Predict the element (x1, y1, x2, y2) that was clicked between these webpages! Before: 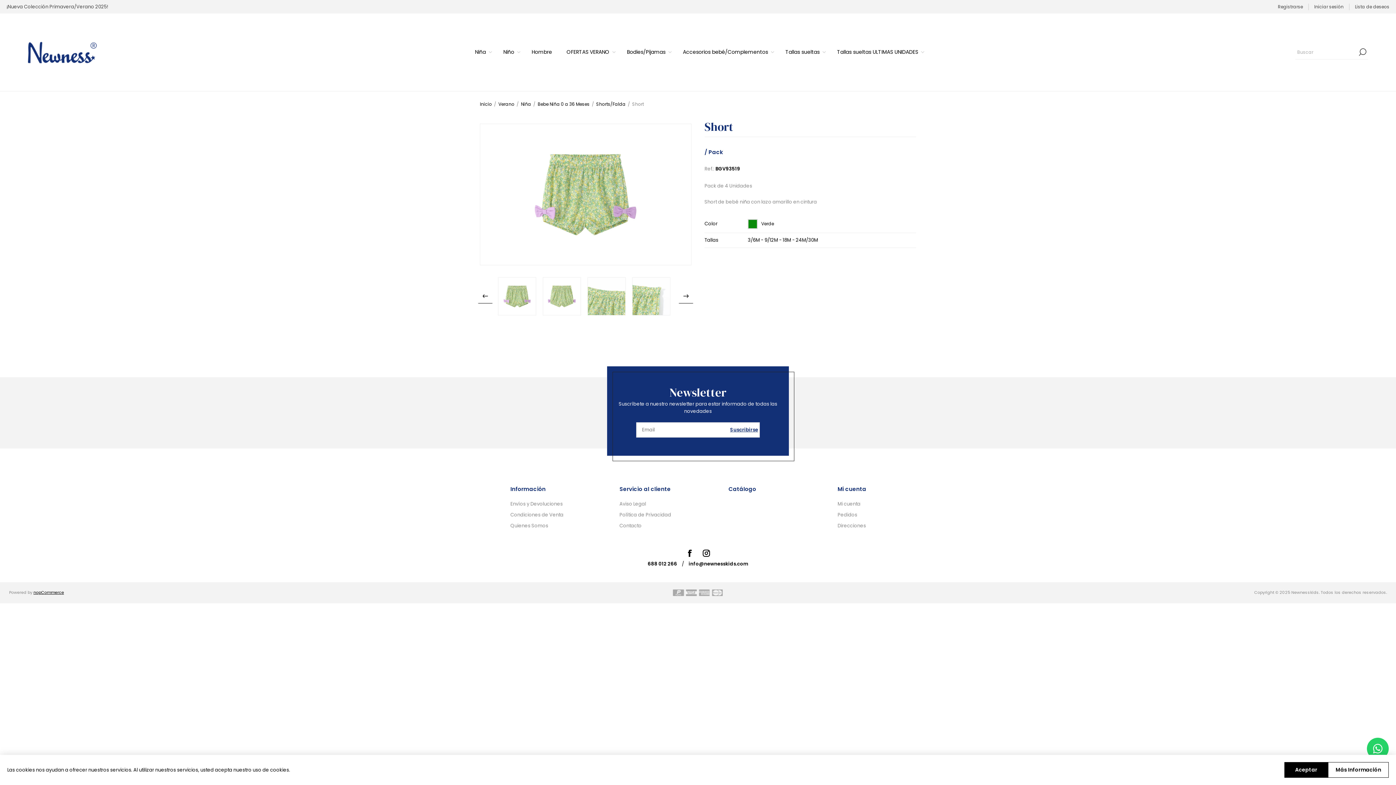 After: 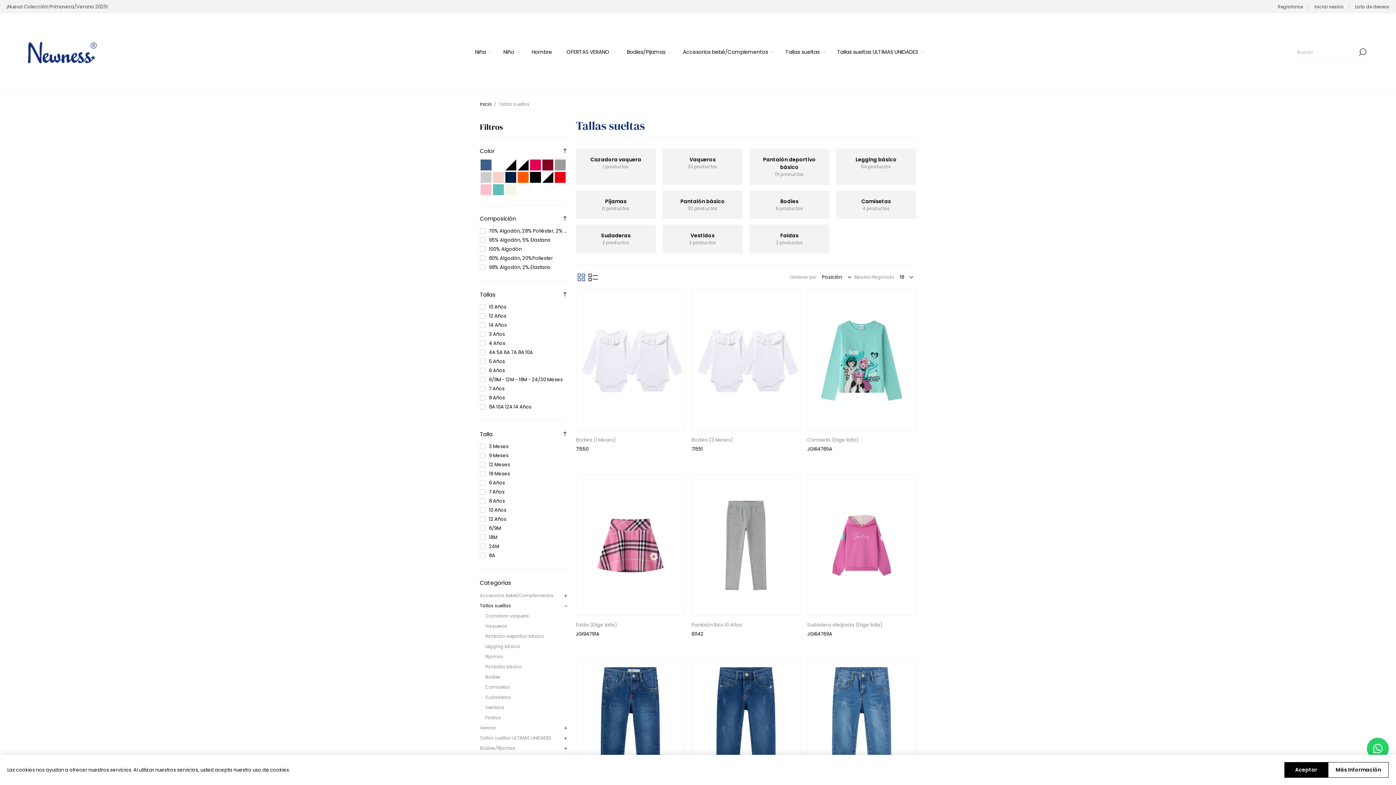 Action: label: Tallas sueltas bbox: (785, 46, 819, 57)